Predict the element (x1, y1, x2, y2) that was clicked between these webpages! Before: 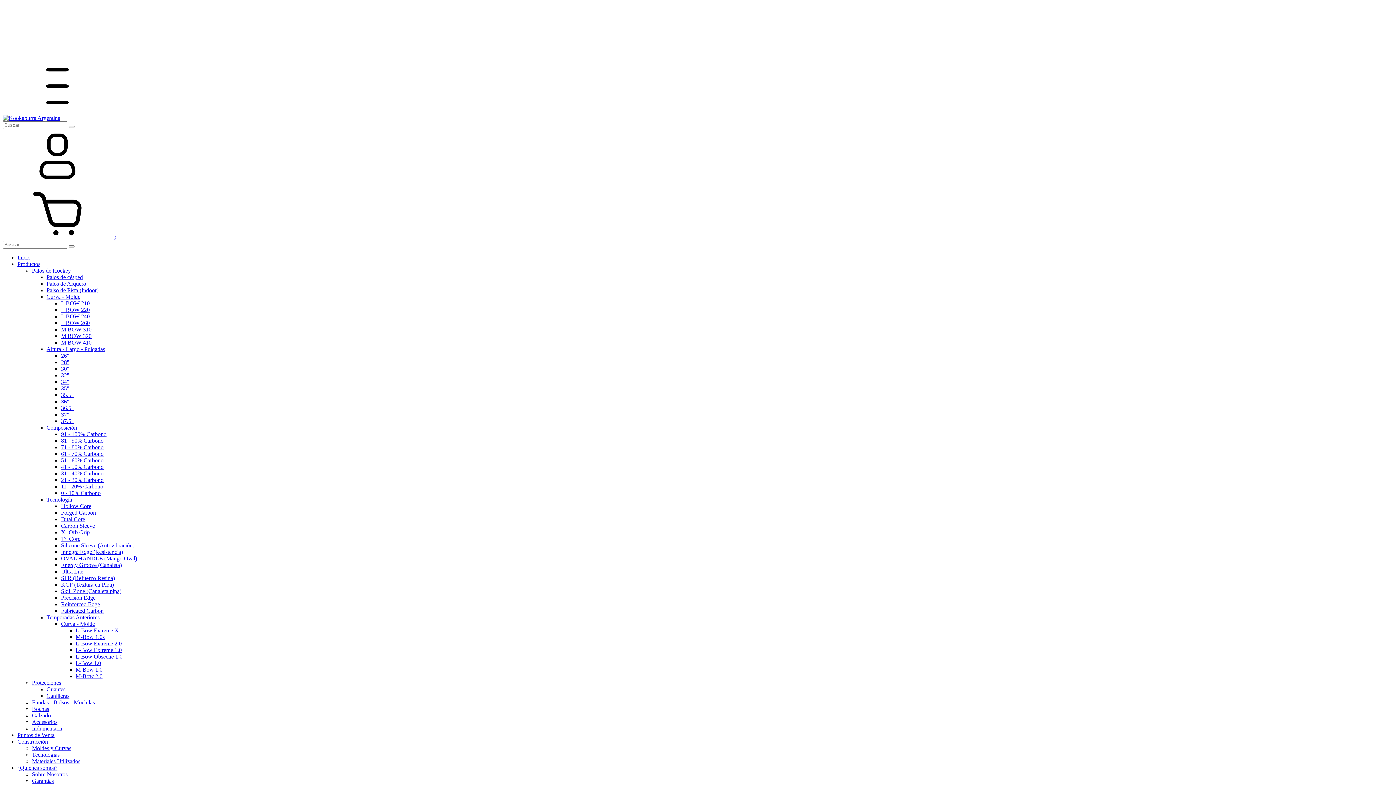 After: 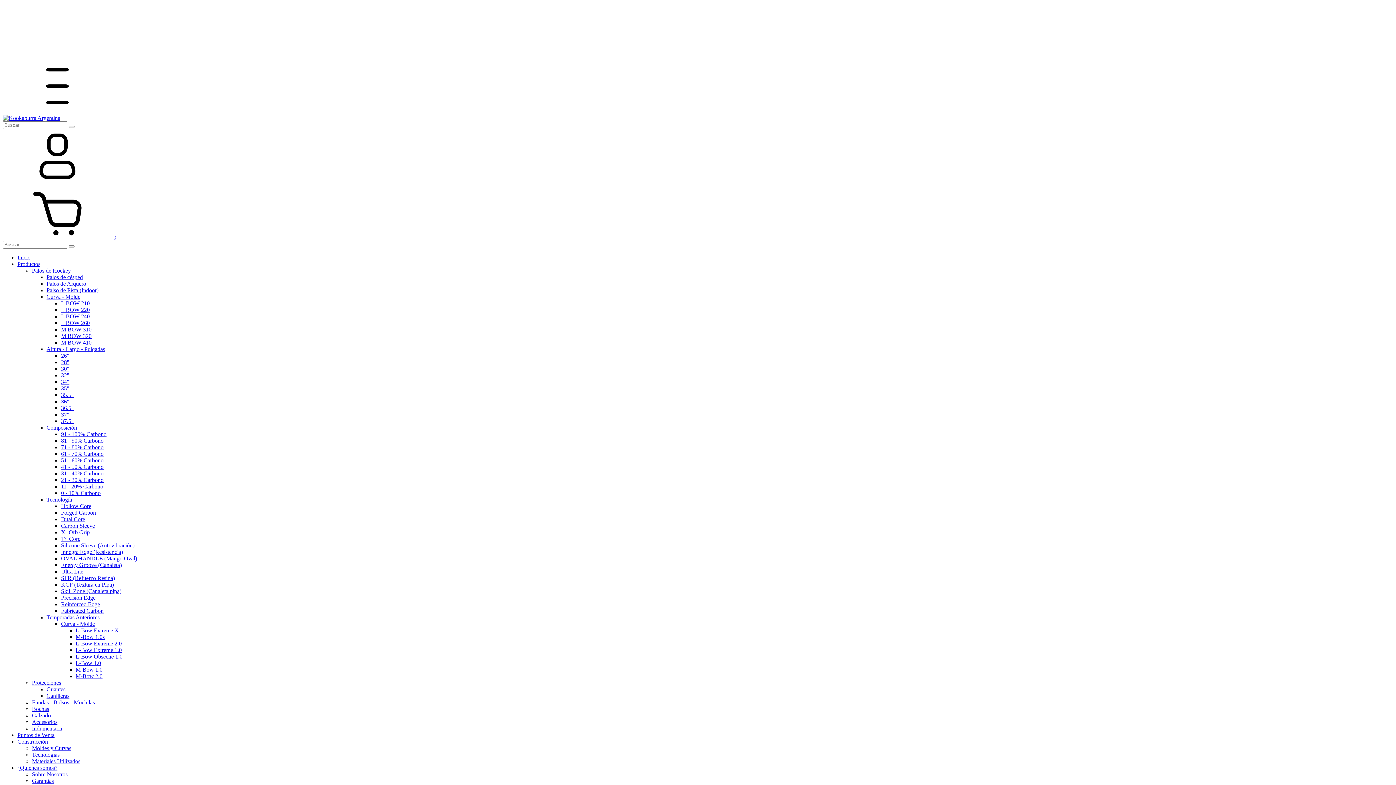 Action: label: M BOW 320 bbox: (61, 333, 91, 339)